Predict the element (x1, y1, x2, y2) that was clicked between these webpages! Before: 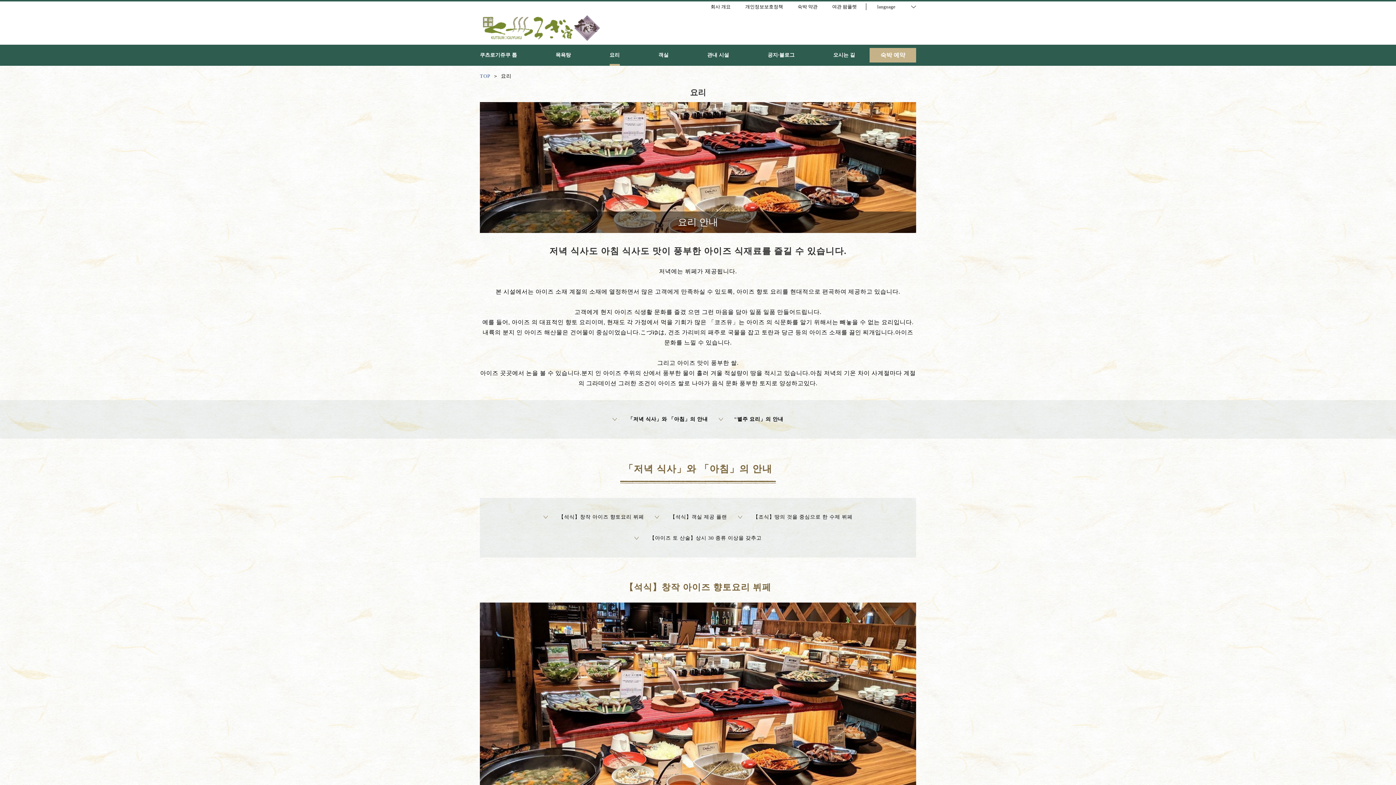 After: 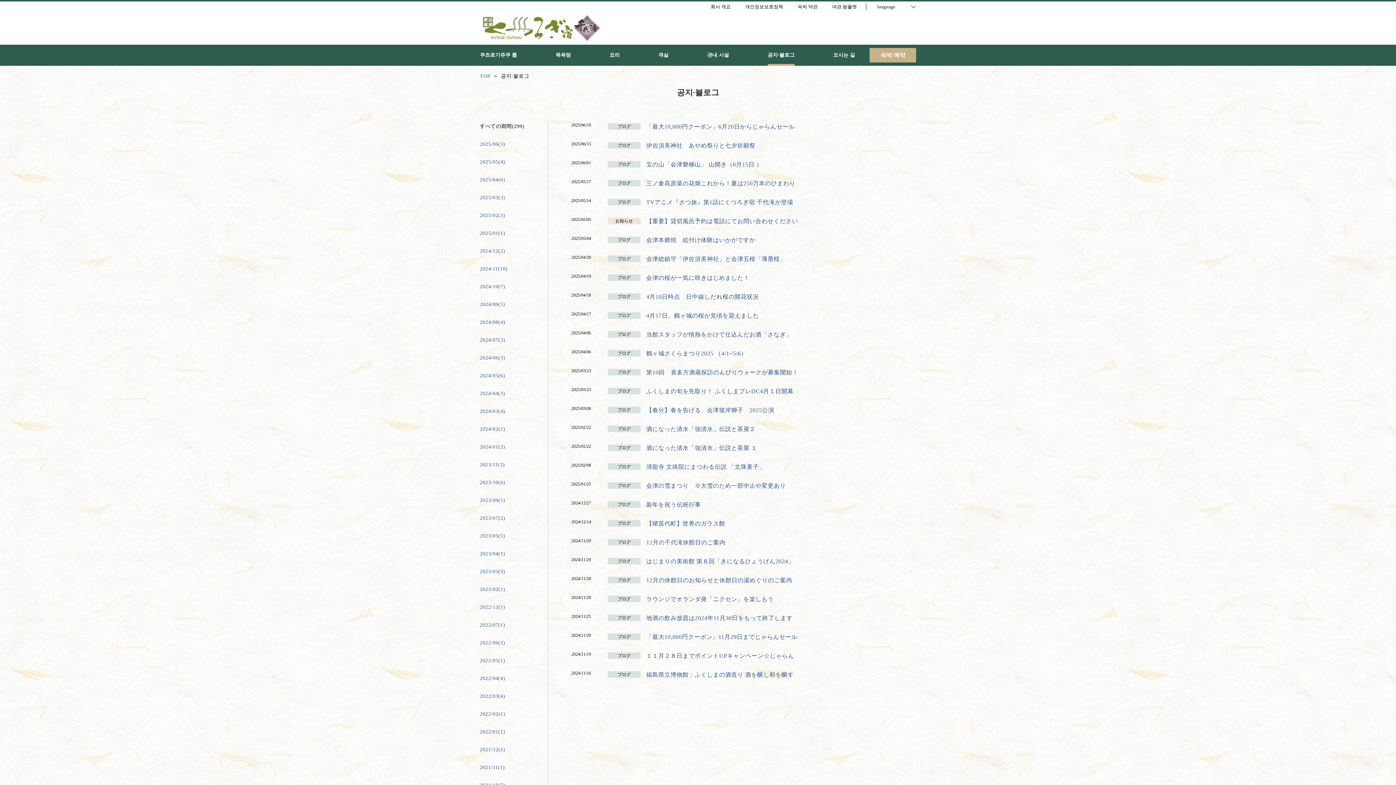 Action: label: 공지·블로그 bbox: (767, 44, 794, 65)